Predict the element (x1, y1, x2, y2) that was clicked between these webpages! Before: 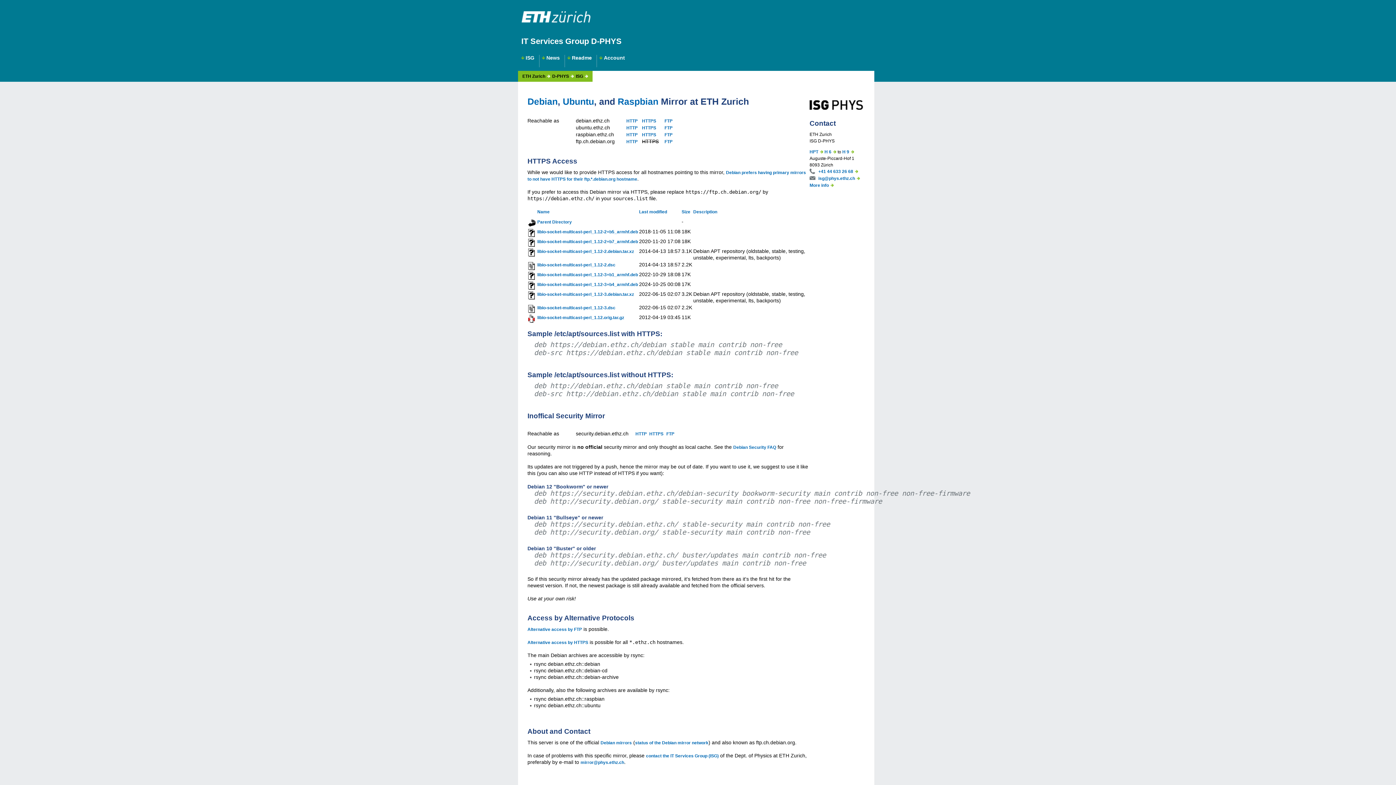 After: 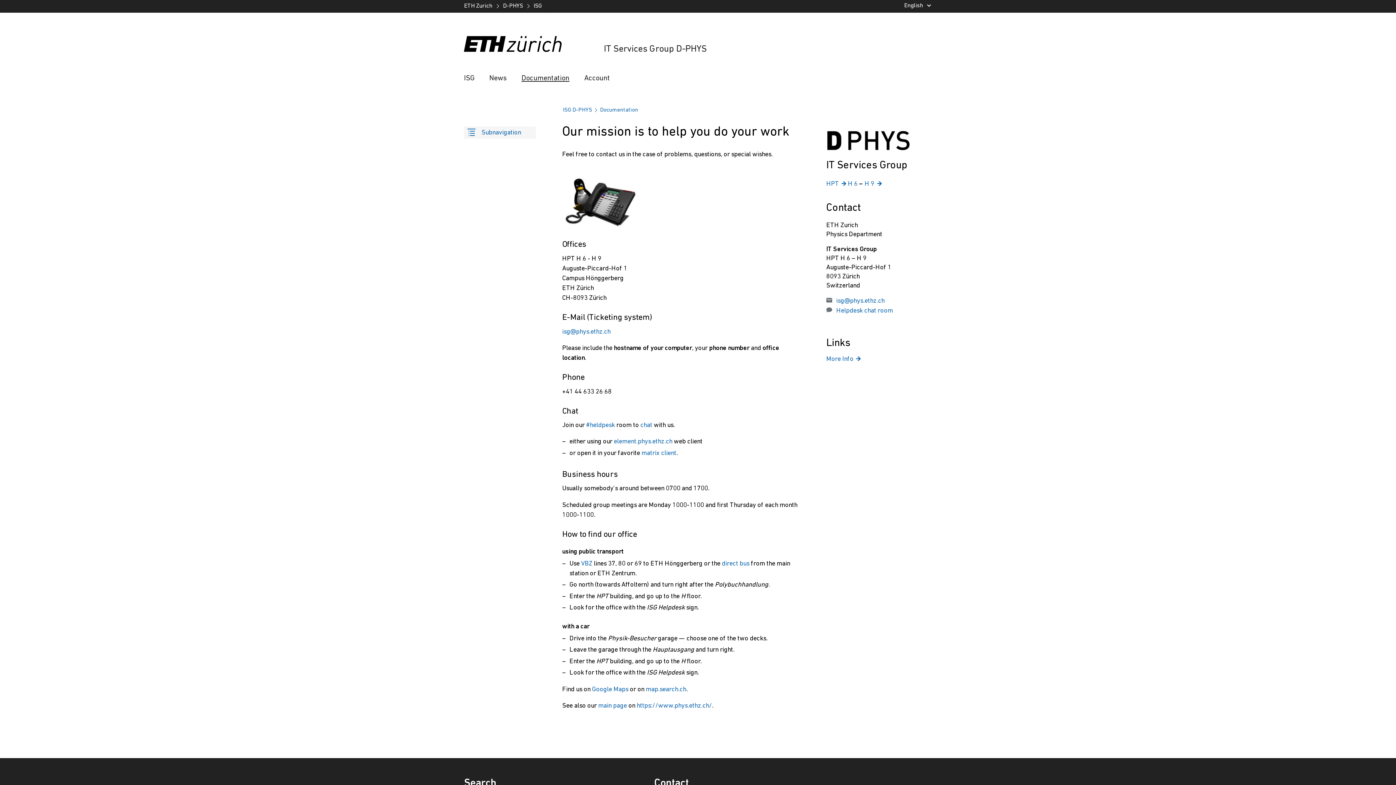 Action: label: More info bbox: (809, 182, 834, 188)